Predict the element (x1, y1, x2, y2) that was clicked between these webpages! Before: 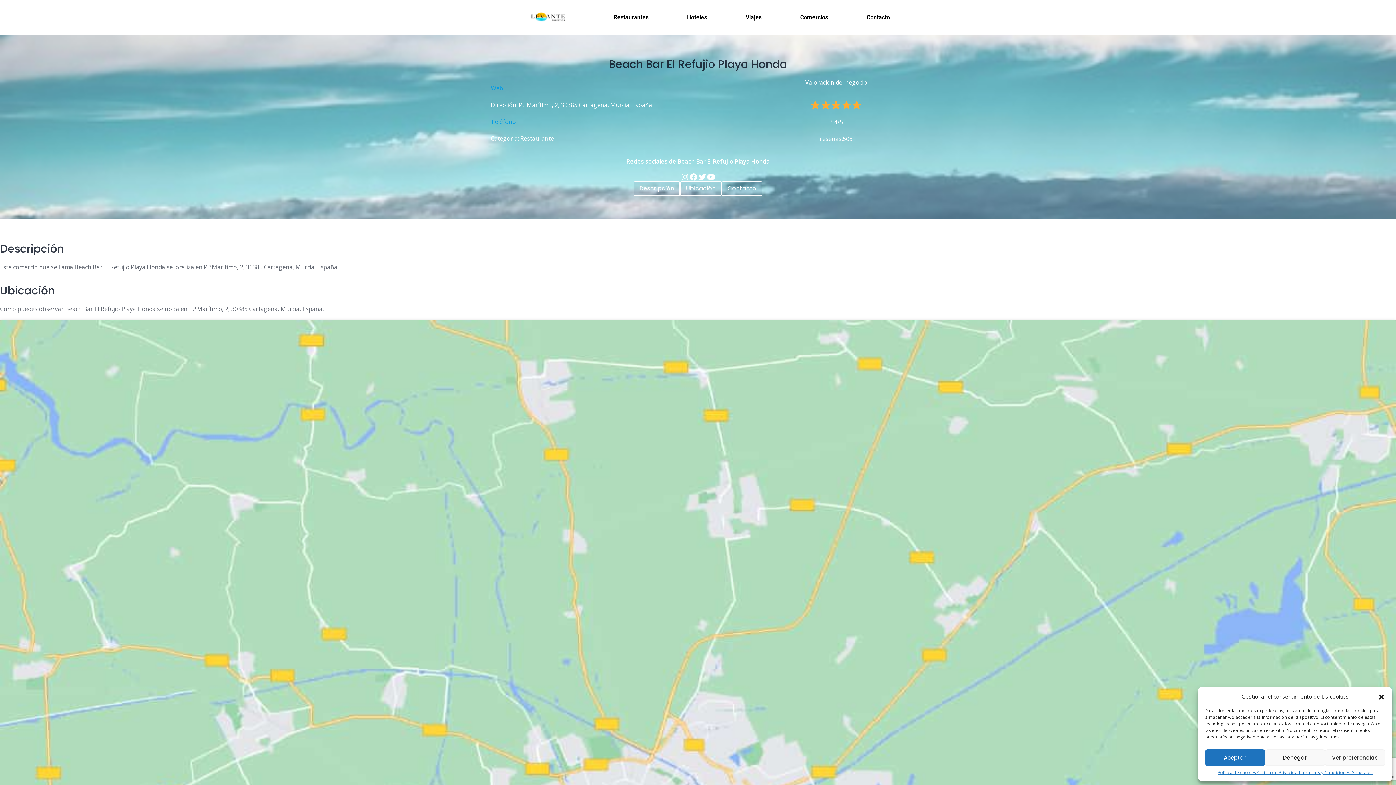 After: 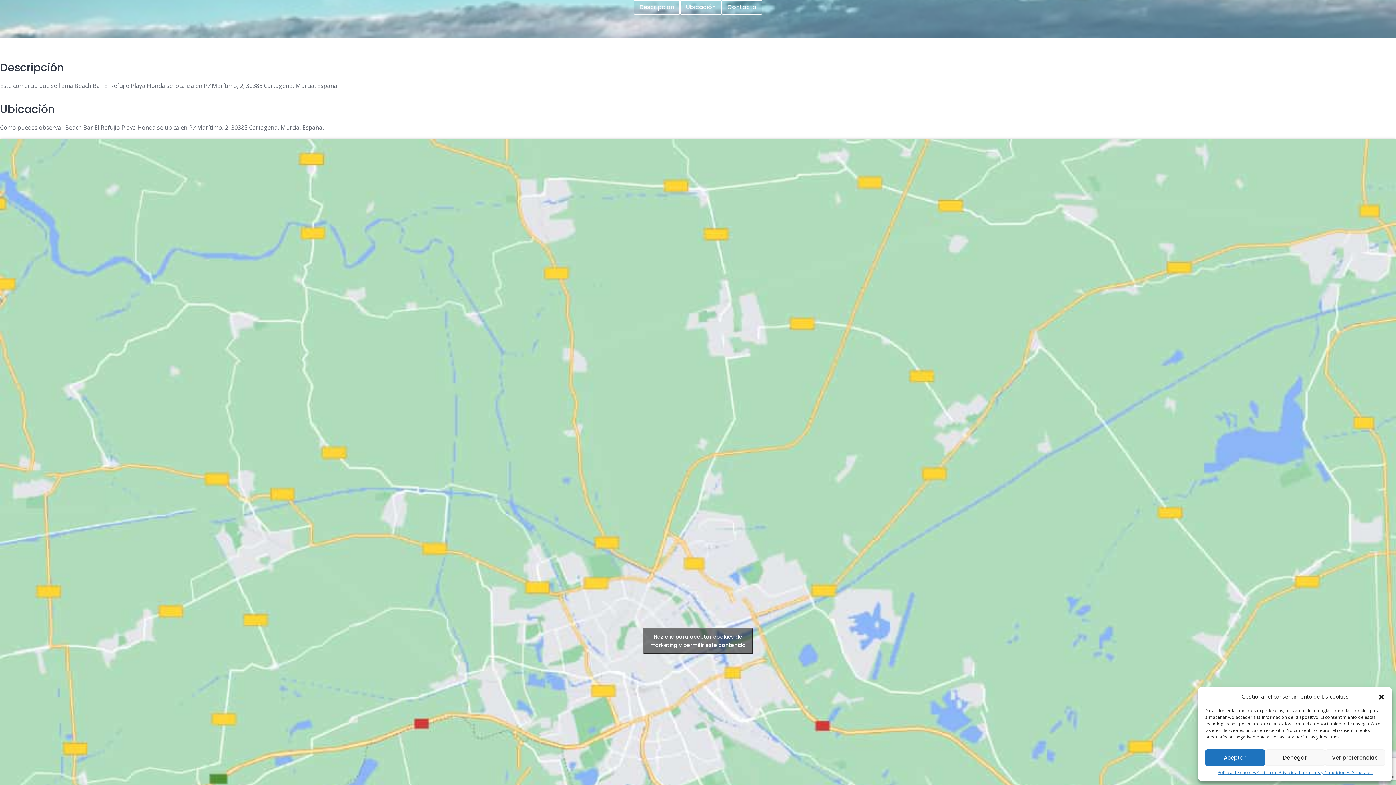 Action: label: Descripción bbox: (0, 241, 64, 256)